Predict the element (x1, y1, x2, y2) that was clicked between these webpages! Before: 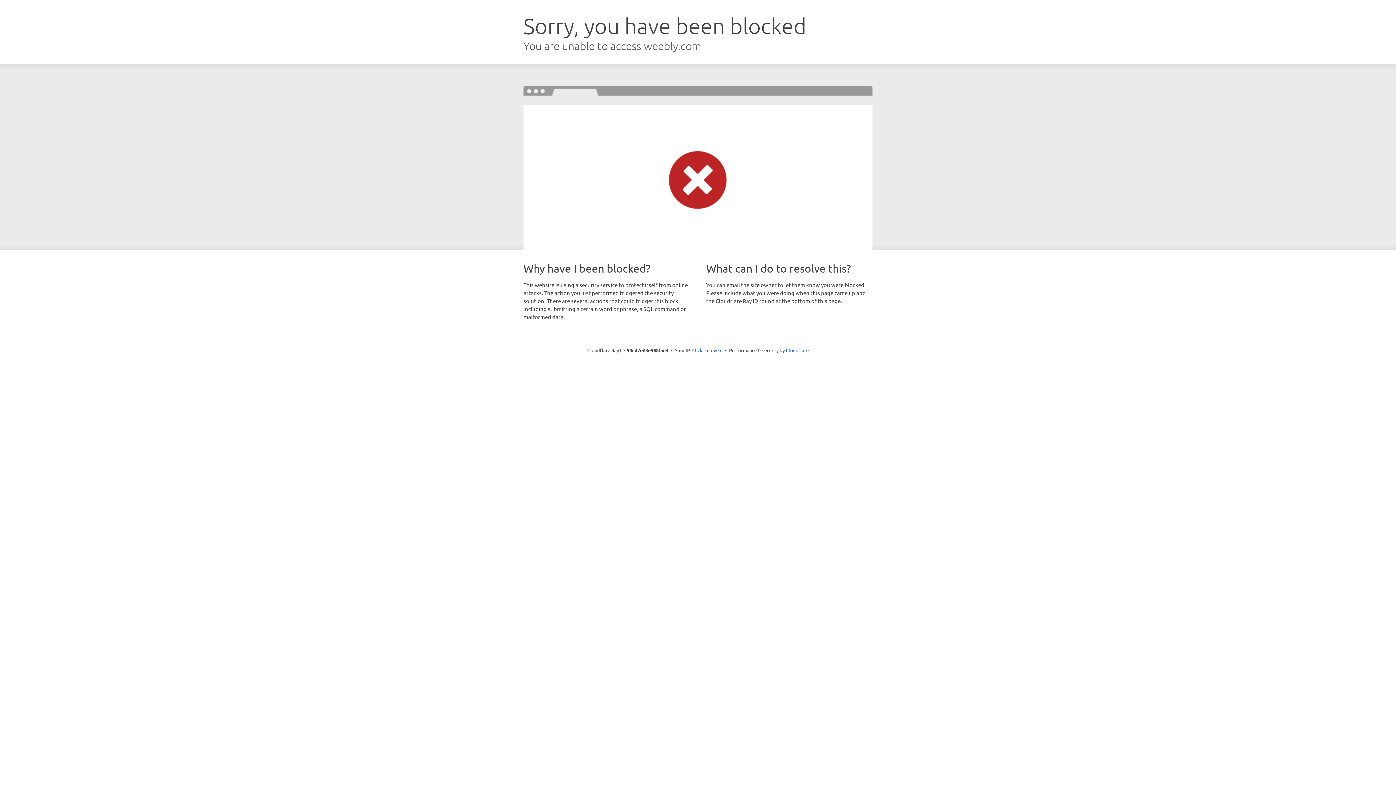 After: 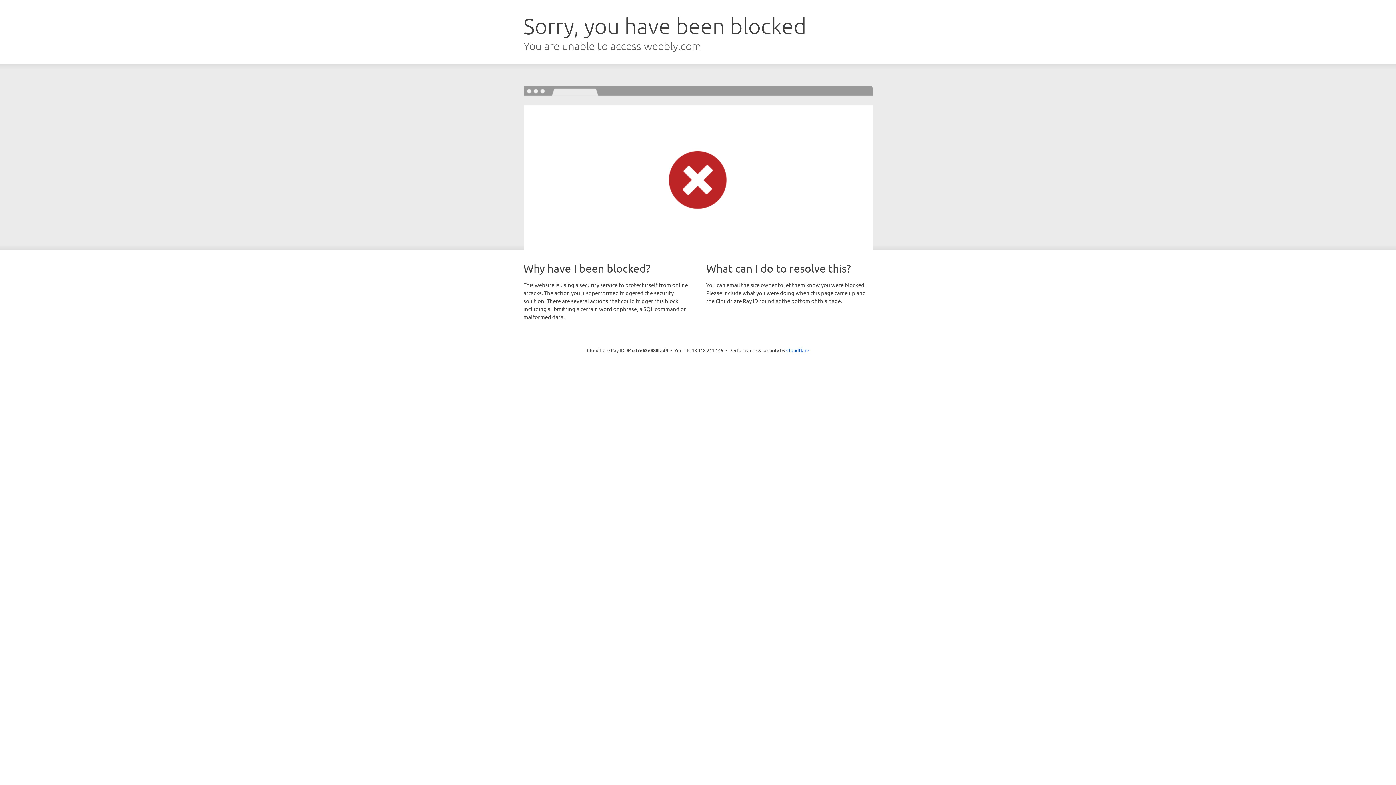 Action: bbox: (692, 346, 722, 353) label: Click to reveal